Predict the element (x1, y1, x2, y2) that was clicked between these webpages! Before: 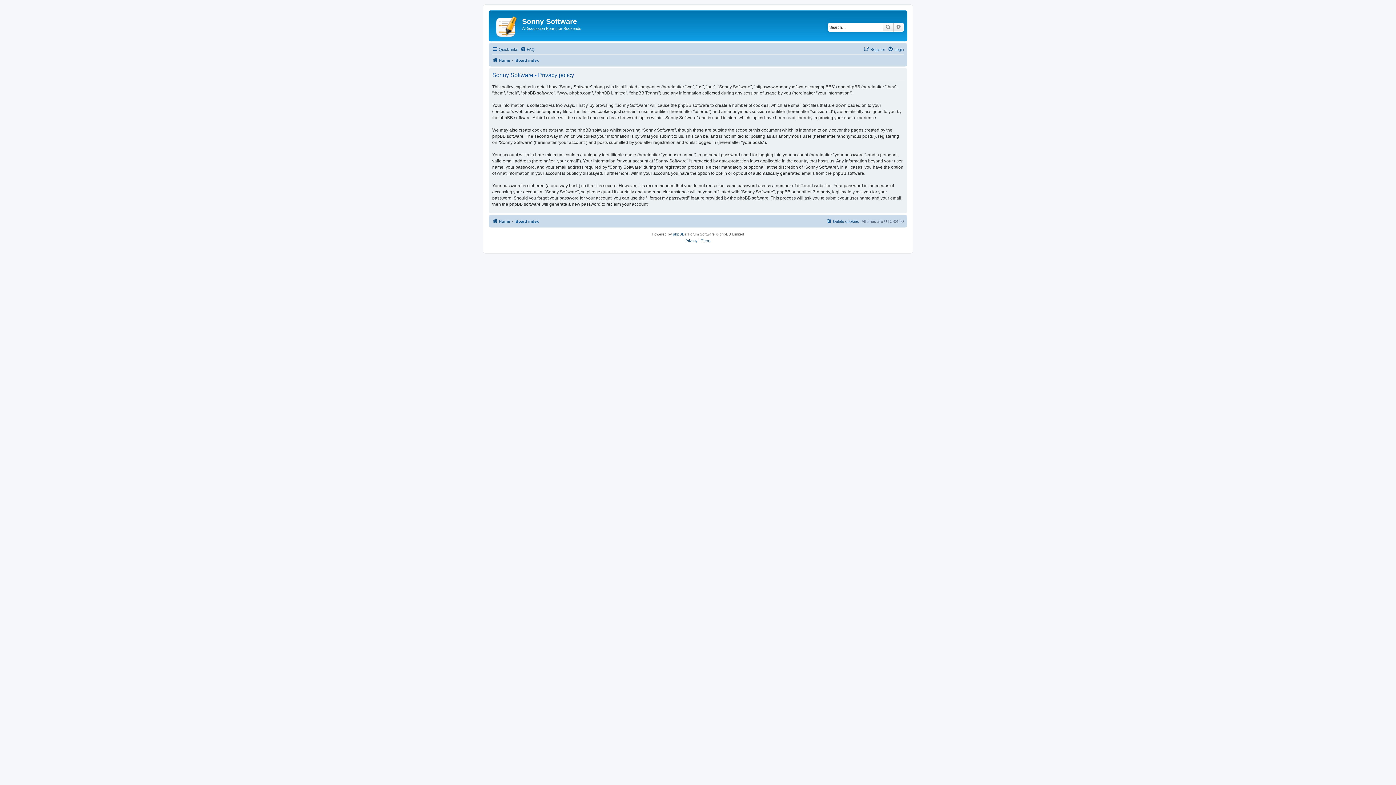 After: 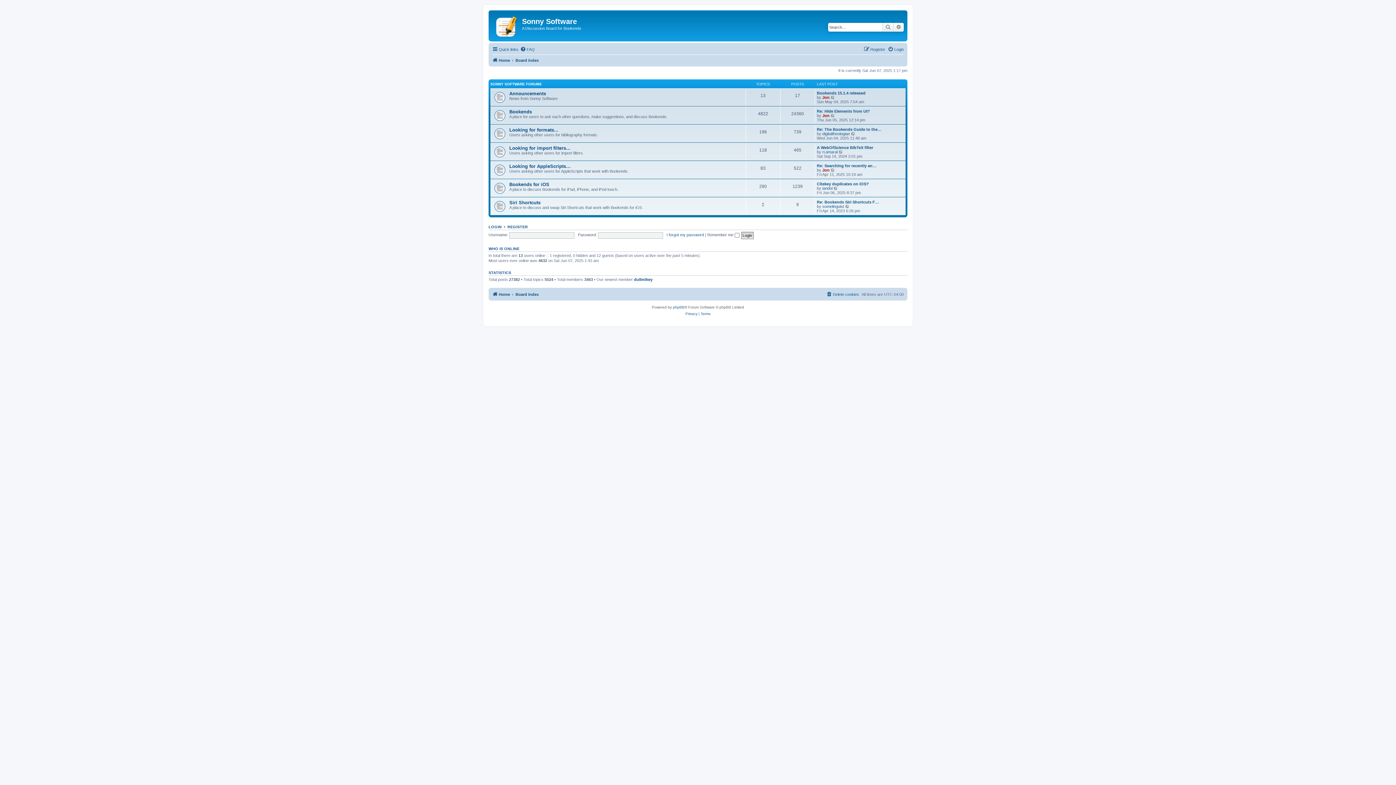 Action: label: Board index bbox: (515, 56, 538, 64)